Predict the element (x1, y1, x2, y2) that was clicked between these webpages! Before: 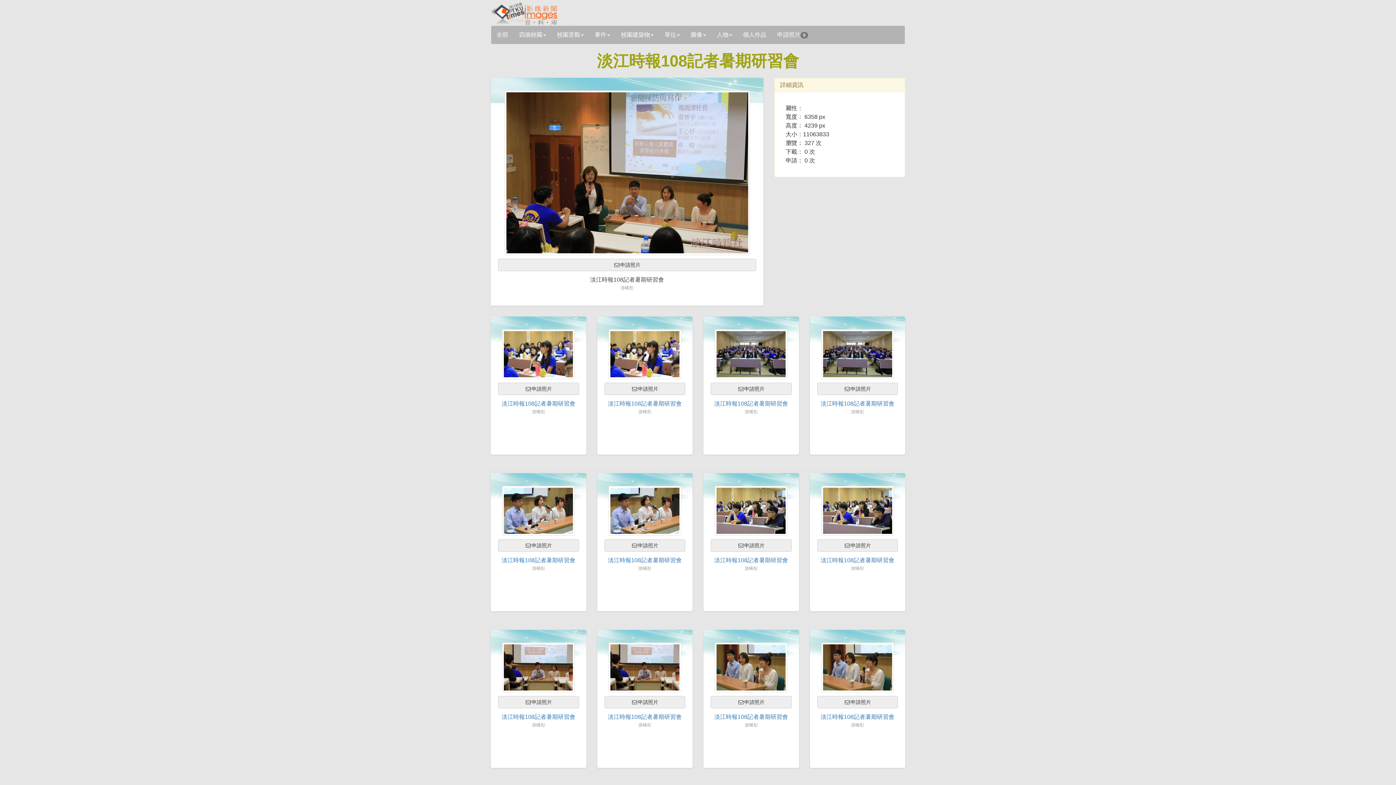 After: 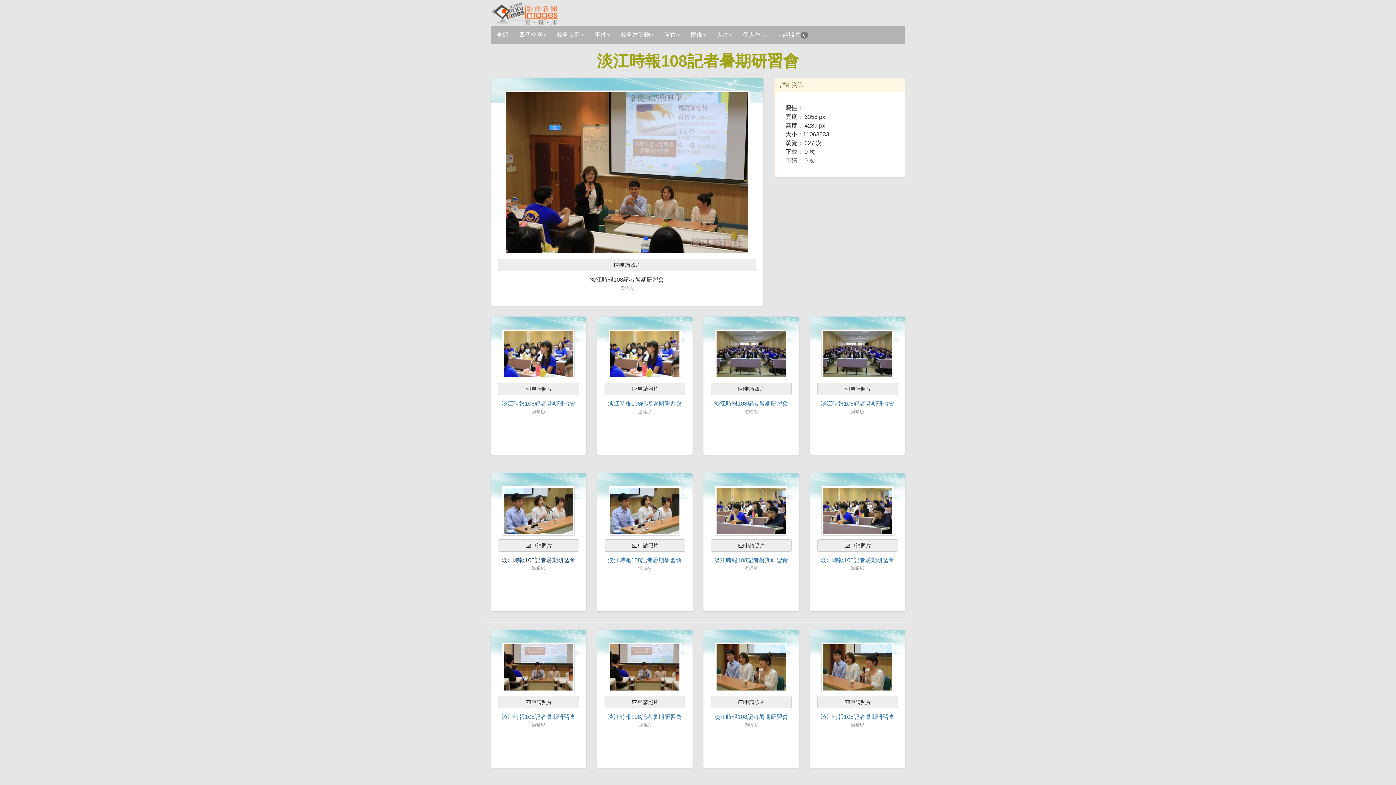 Action: bbox: (501, 557, 575, 563) label: 淡江時報108記者暑期研習會